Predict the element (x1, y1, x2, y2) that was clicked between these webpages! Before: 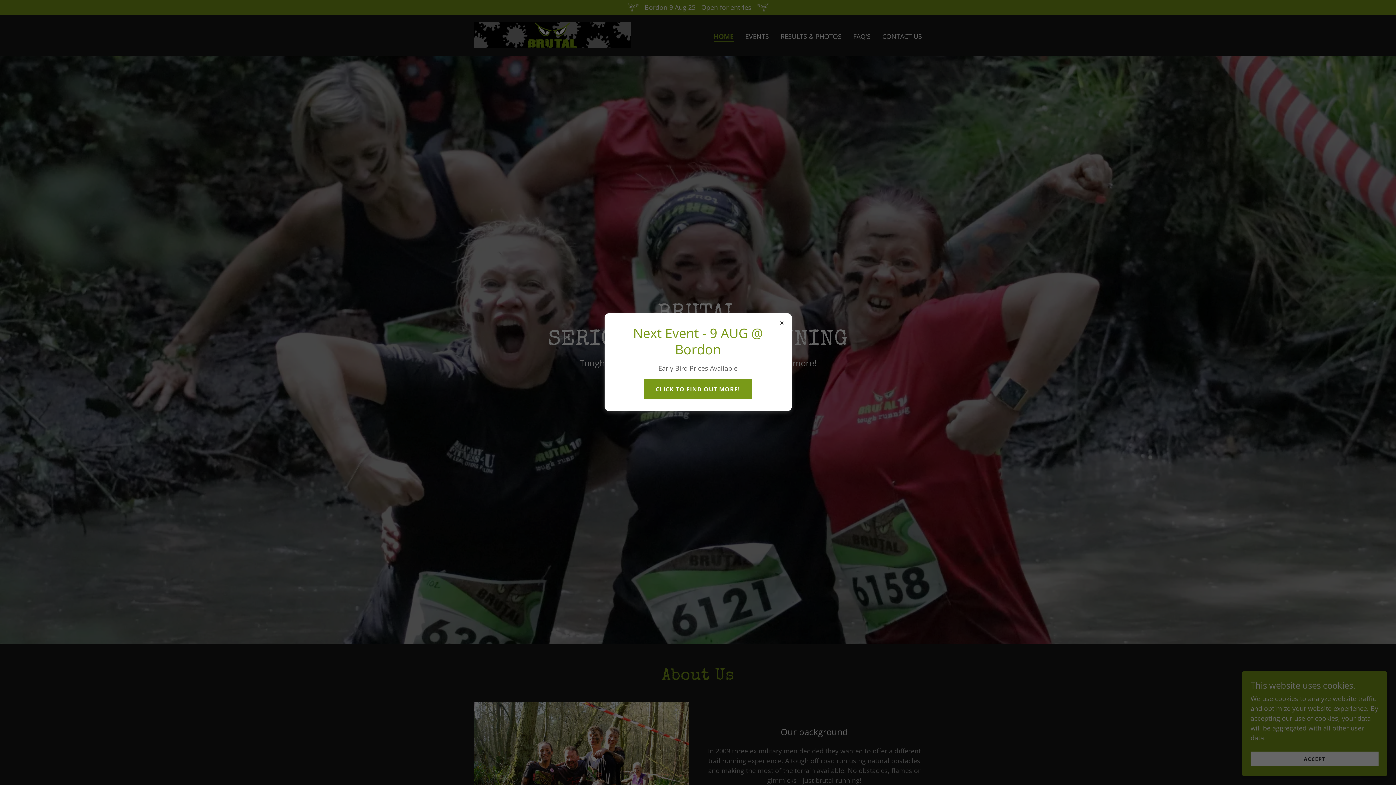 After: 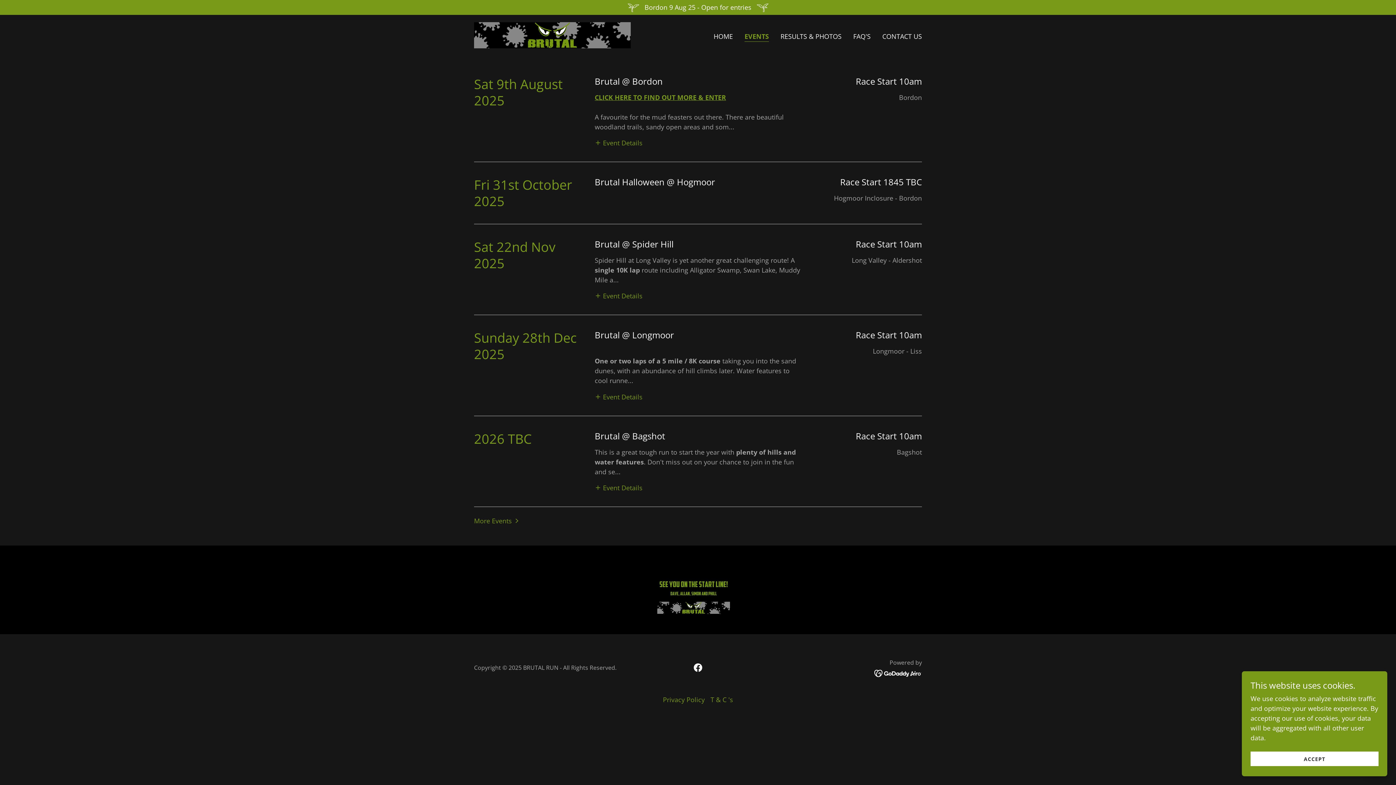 Action: label: CLICK TO FIND OUT MORE! bbox: (644, 379, 752, 399)